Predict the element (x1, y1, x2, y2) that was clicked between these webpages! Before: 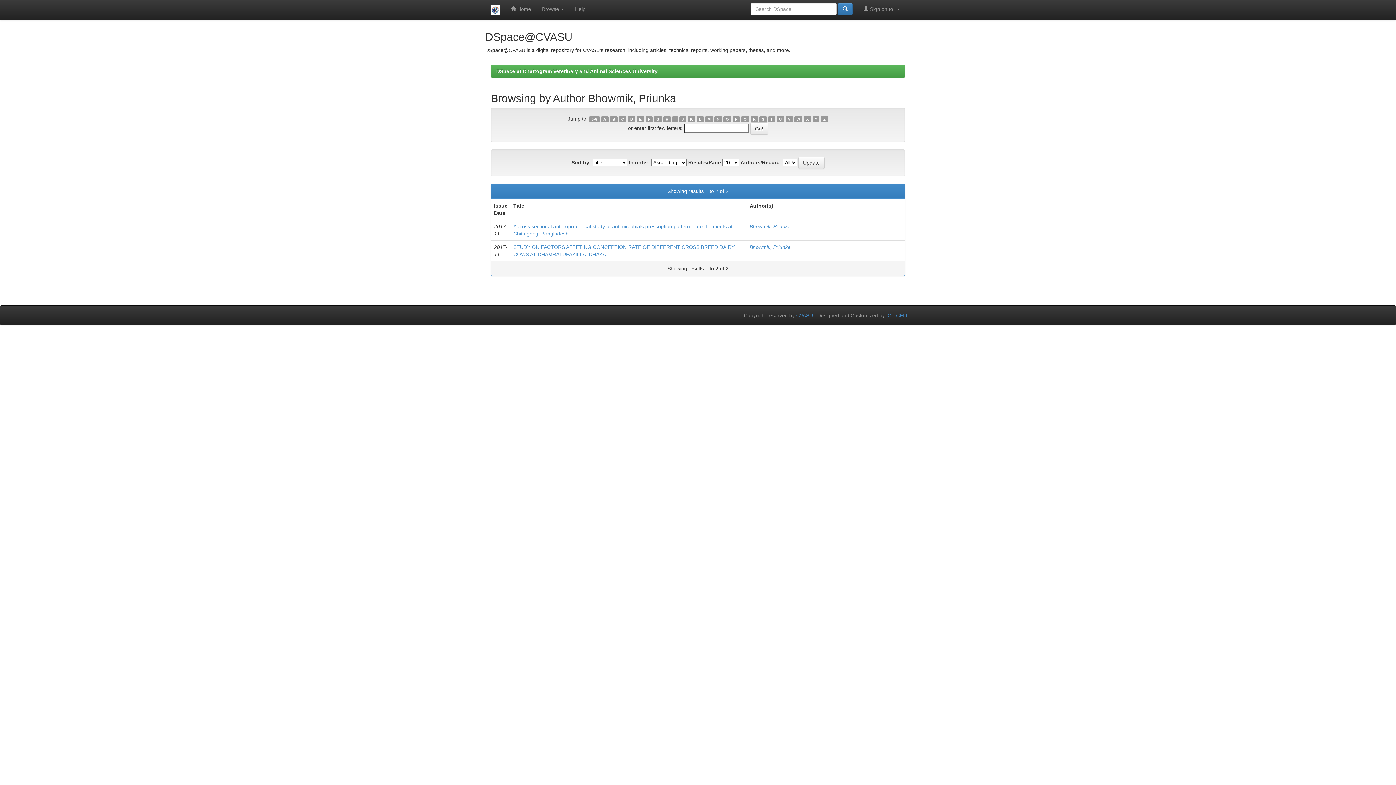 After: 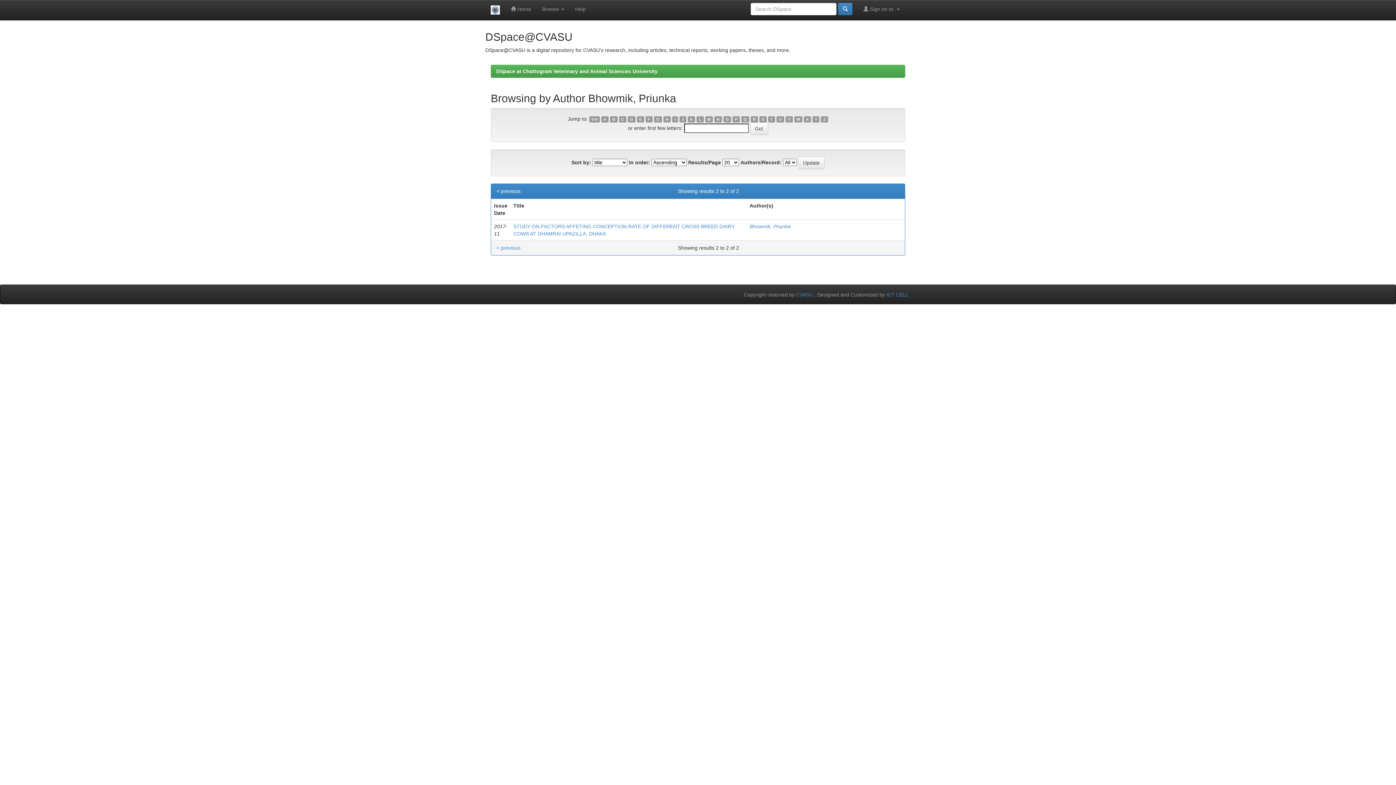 Action: label: S bbox: (759, 116, 766, 122)